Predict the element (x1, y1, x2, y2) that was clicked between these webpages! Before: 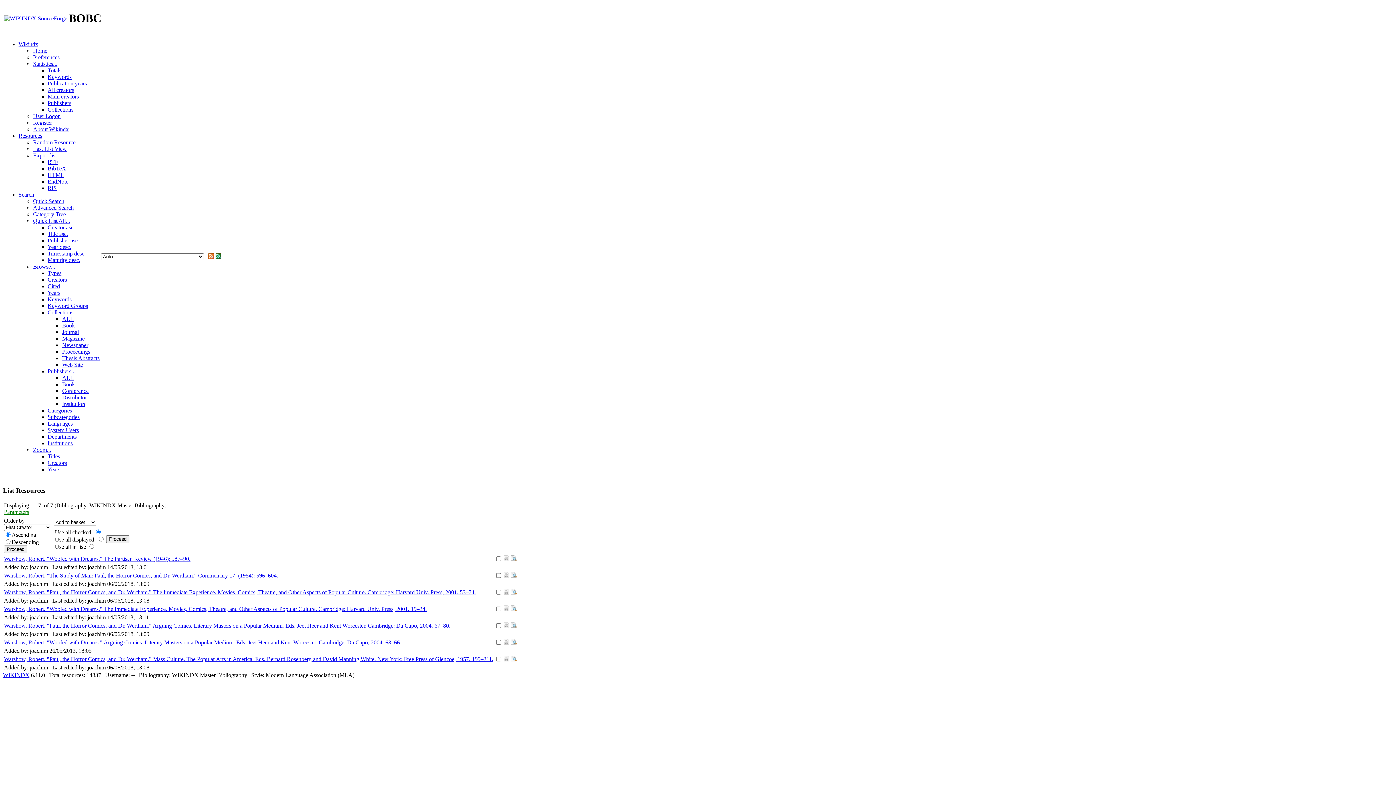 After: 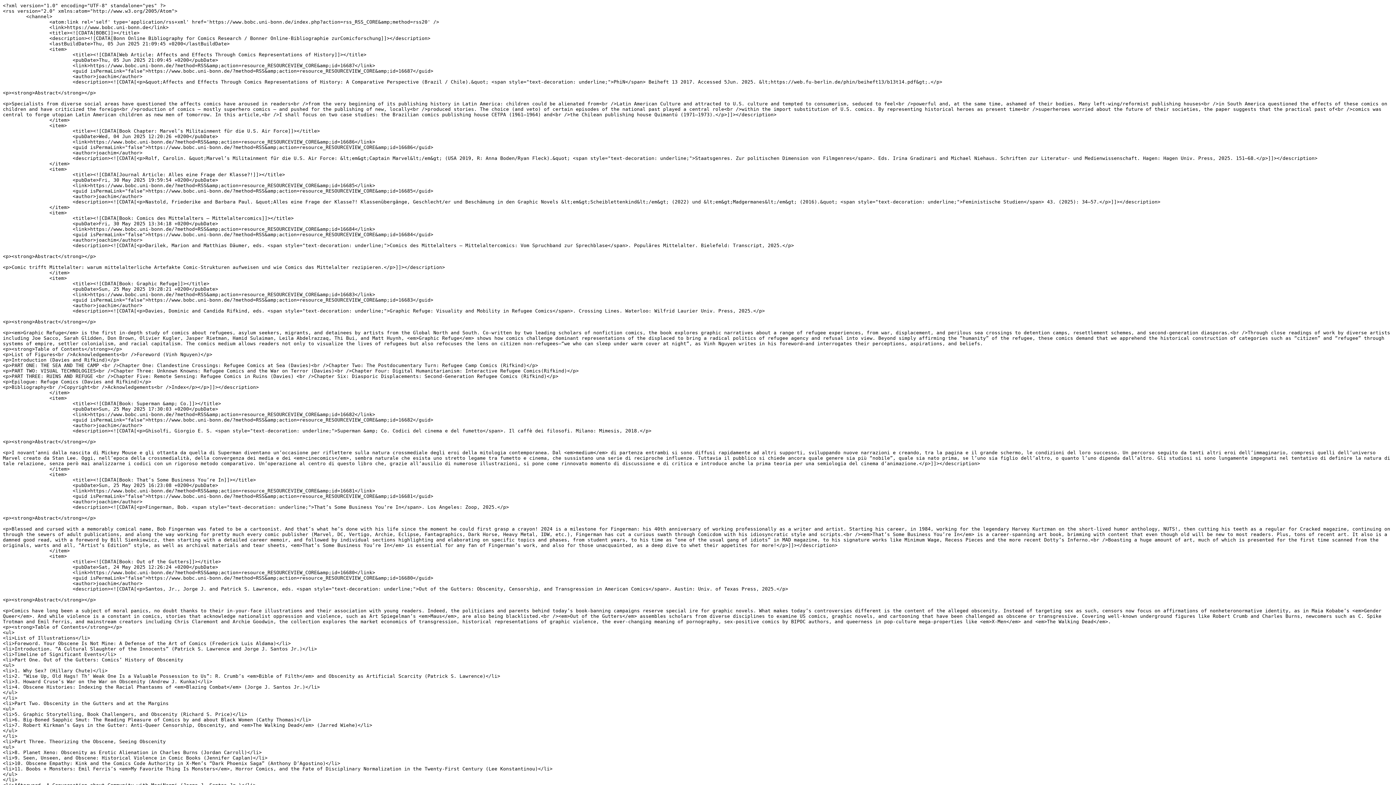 Action: bbox: (208, 254, 214, 260)